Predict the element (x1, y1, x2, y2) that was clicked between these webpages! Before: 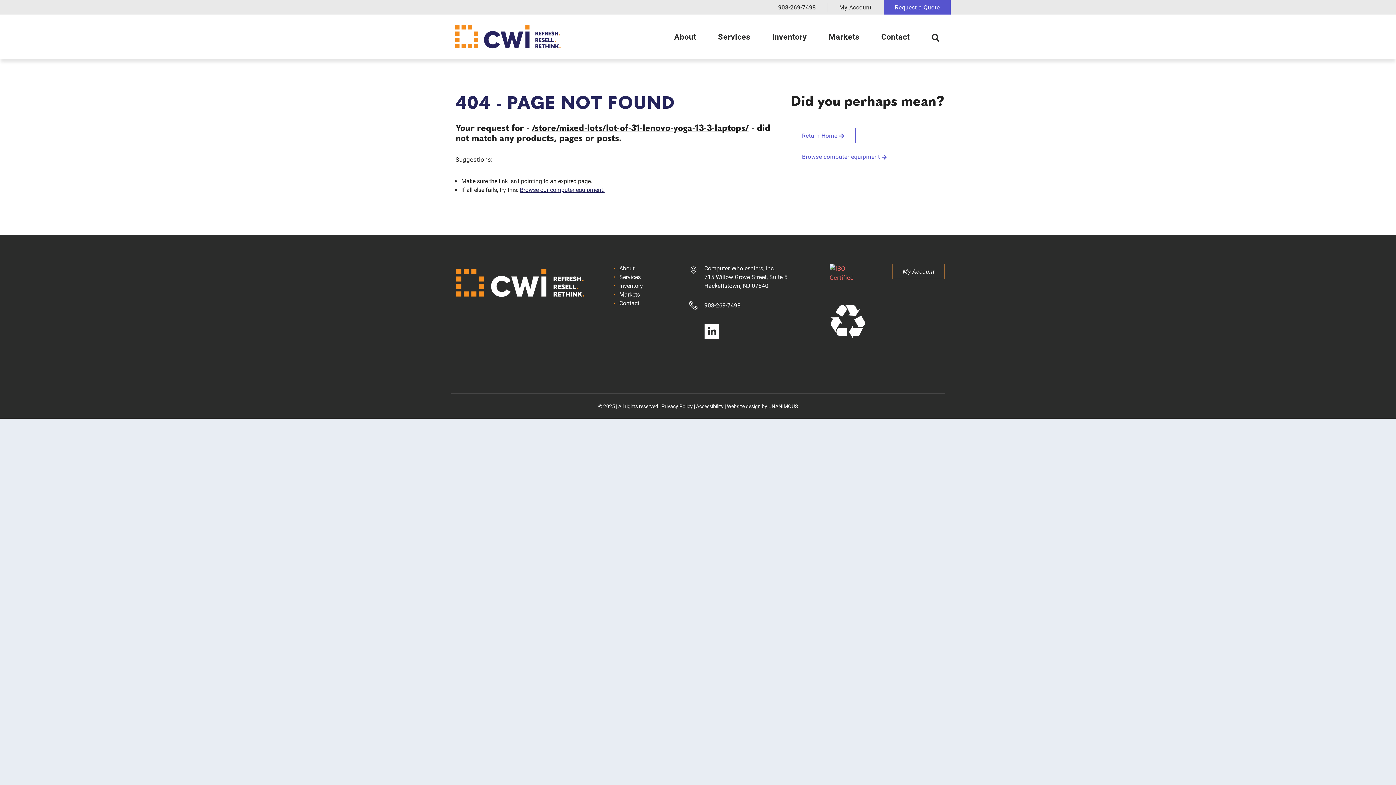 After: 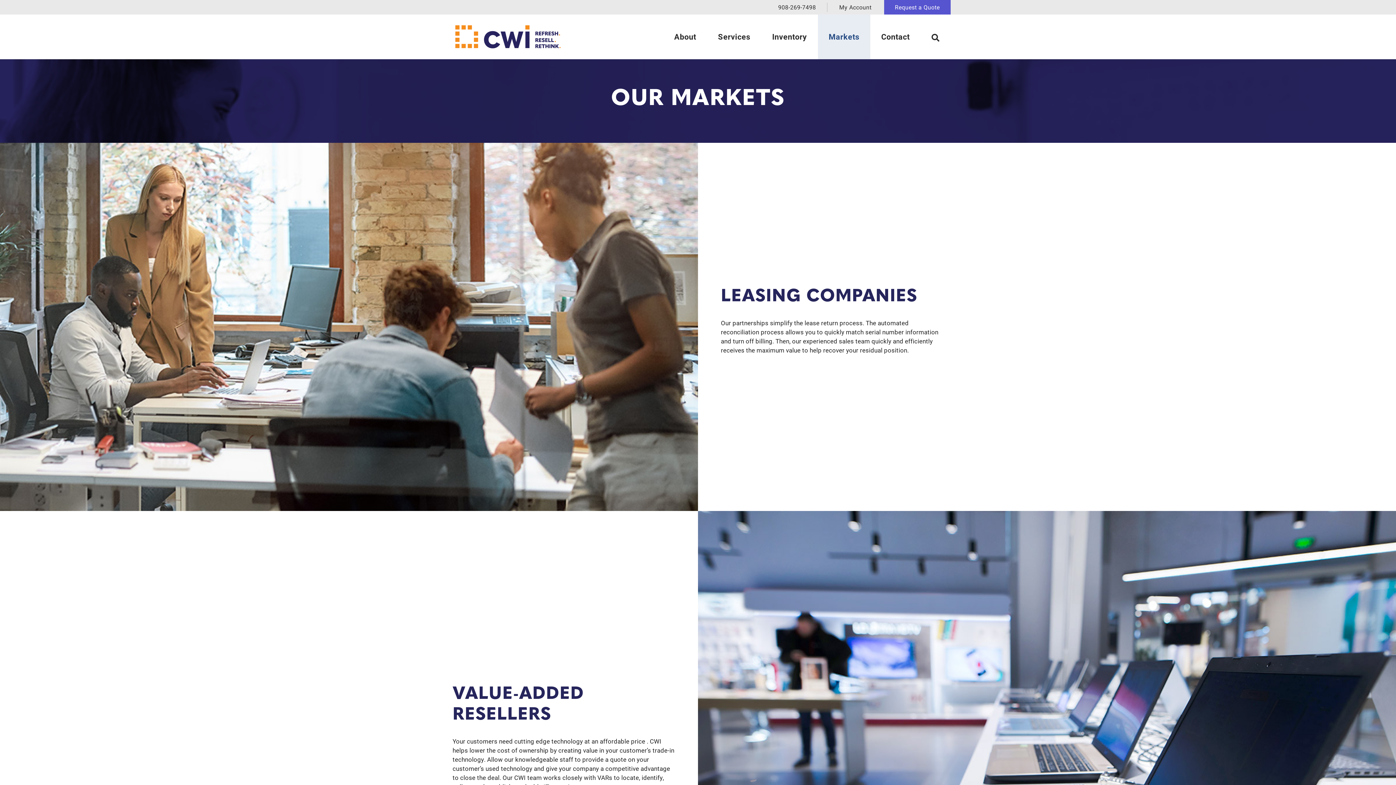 Action: bbox: (619, 290, 678, 298) label: Markets